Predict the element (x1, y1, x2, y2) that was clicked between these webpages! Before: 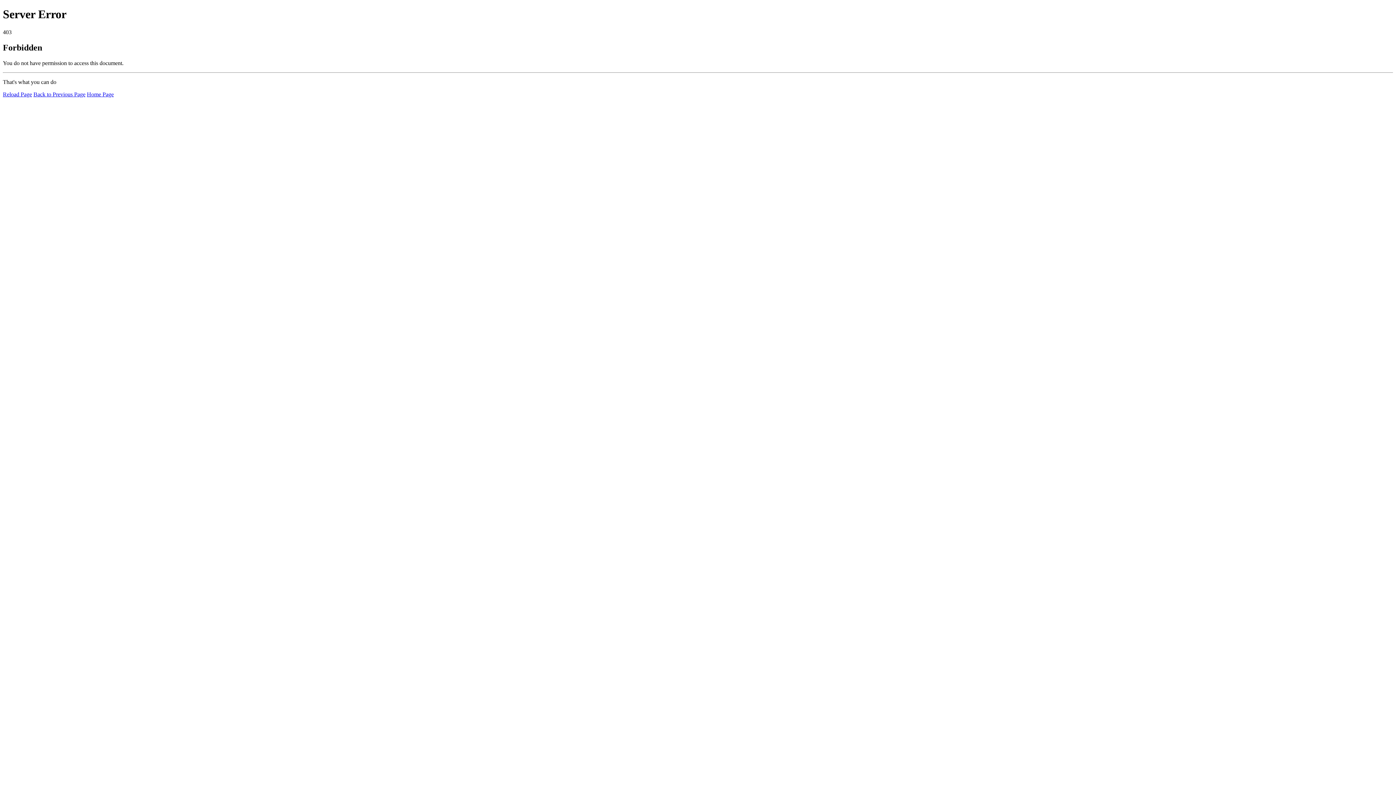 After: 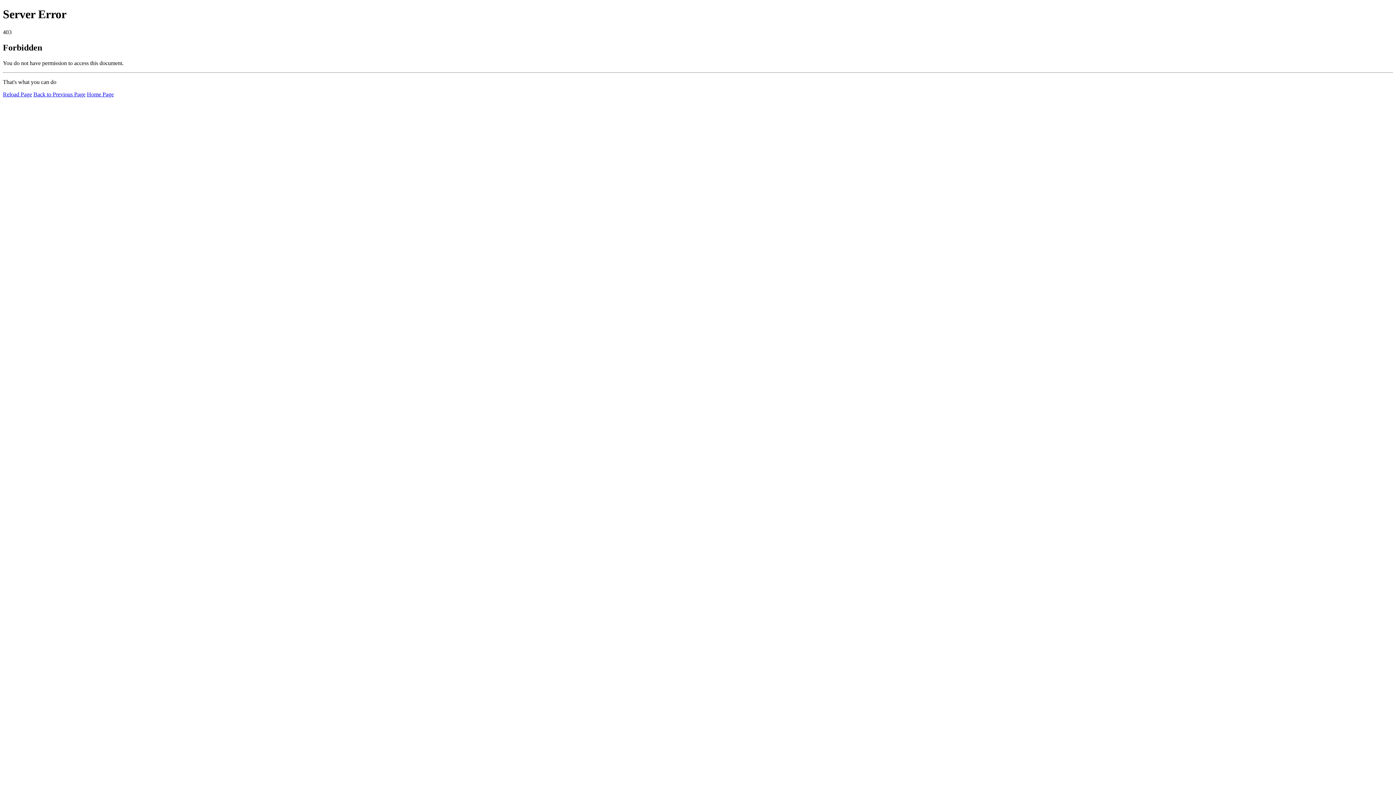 Action: label: Reload Page bbox: (2, 91, 32, 97)